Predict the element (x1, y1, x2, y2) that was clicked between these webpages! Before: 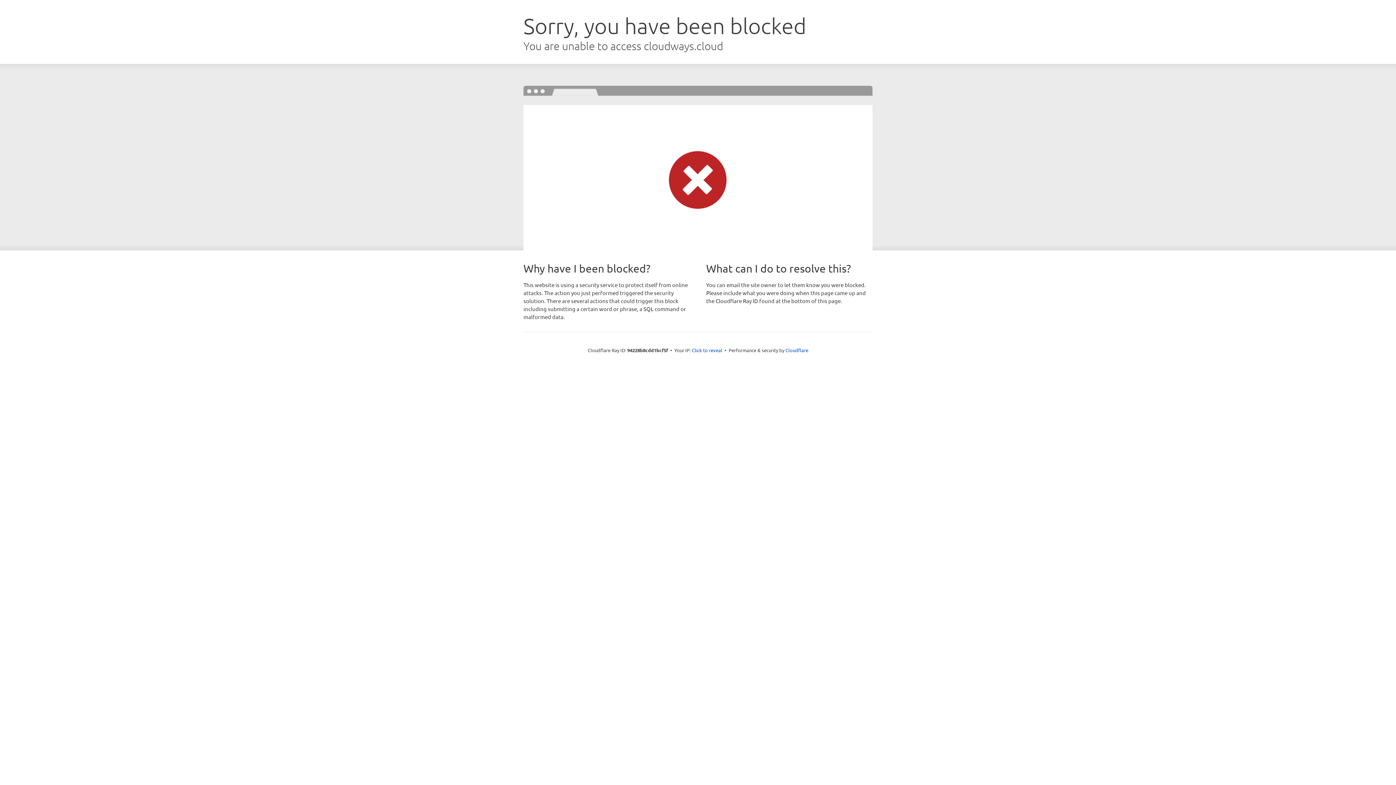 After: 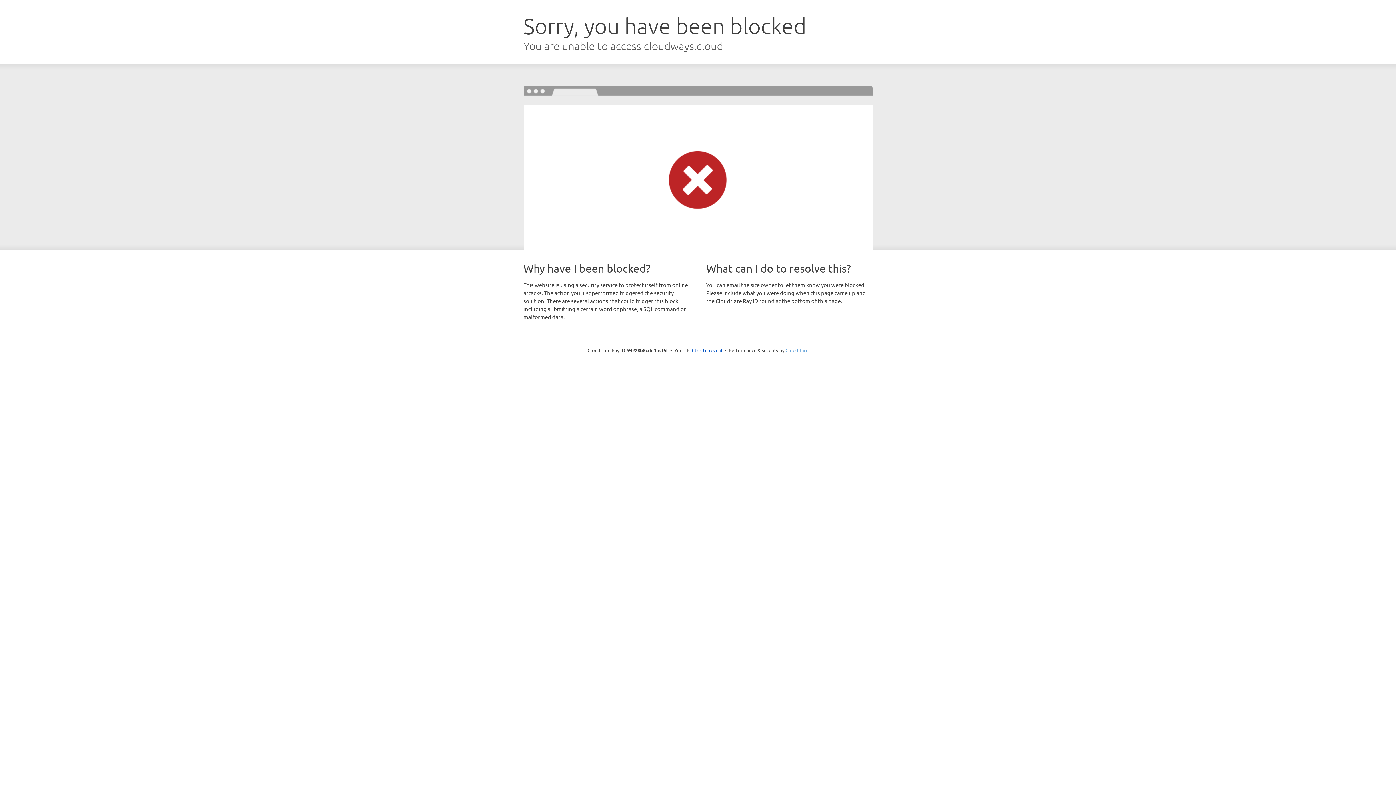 Action: label: Cloudflare bbox: (785, 347, 808, 353)